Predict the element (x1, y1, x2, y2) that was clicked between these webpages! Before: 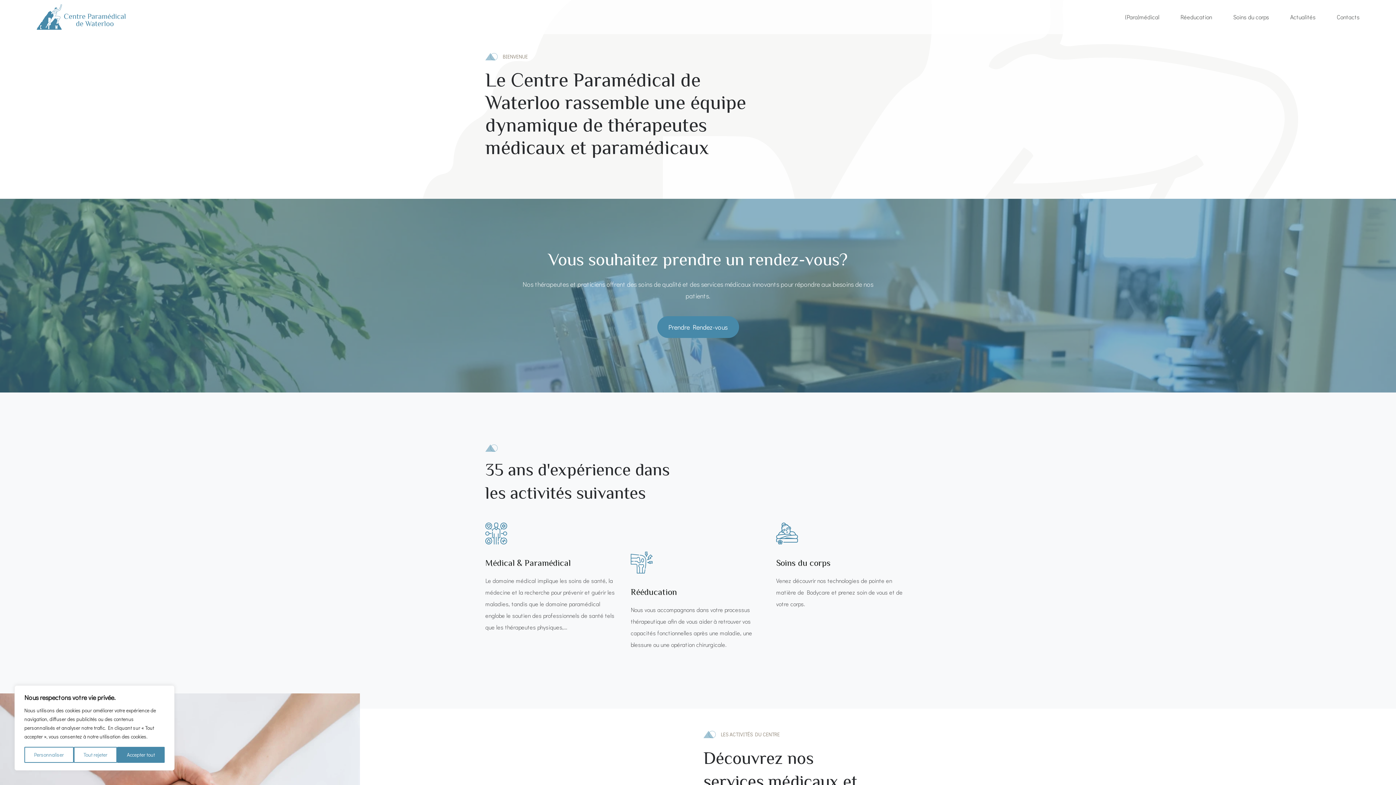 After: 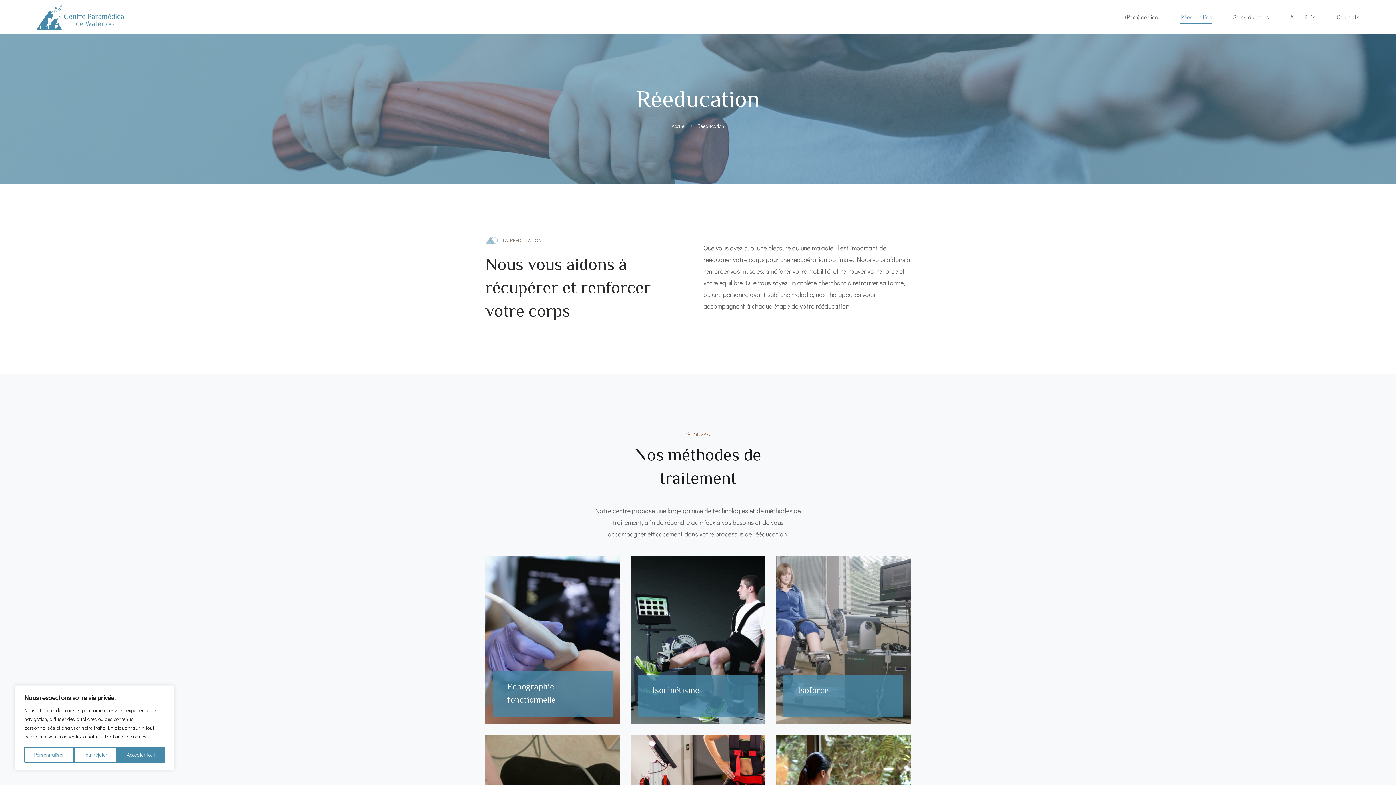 Action: label: Réeducation bbox: (1180, 3, 1212, 30)